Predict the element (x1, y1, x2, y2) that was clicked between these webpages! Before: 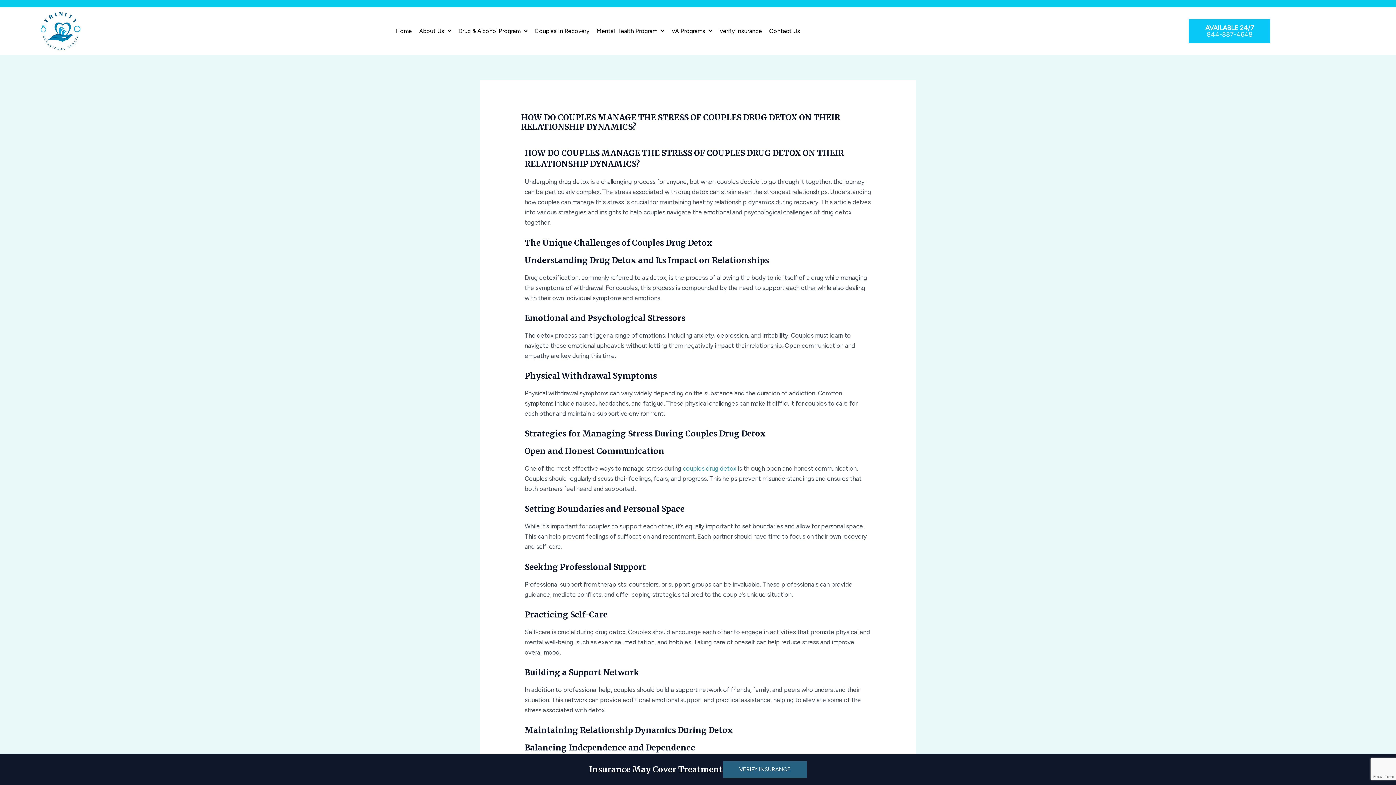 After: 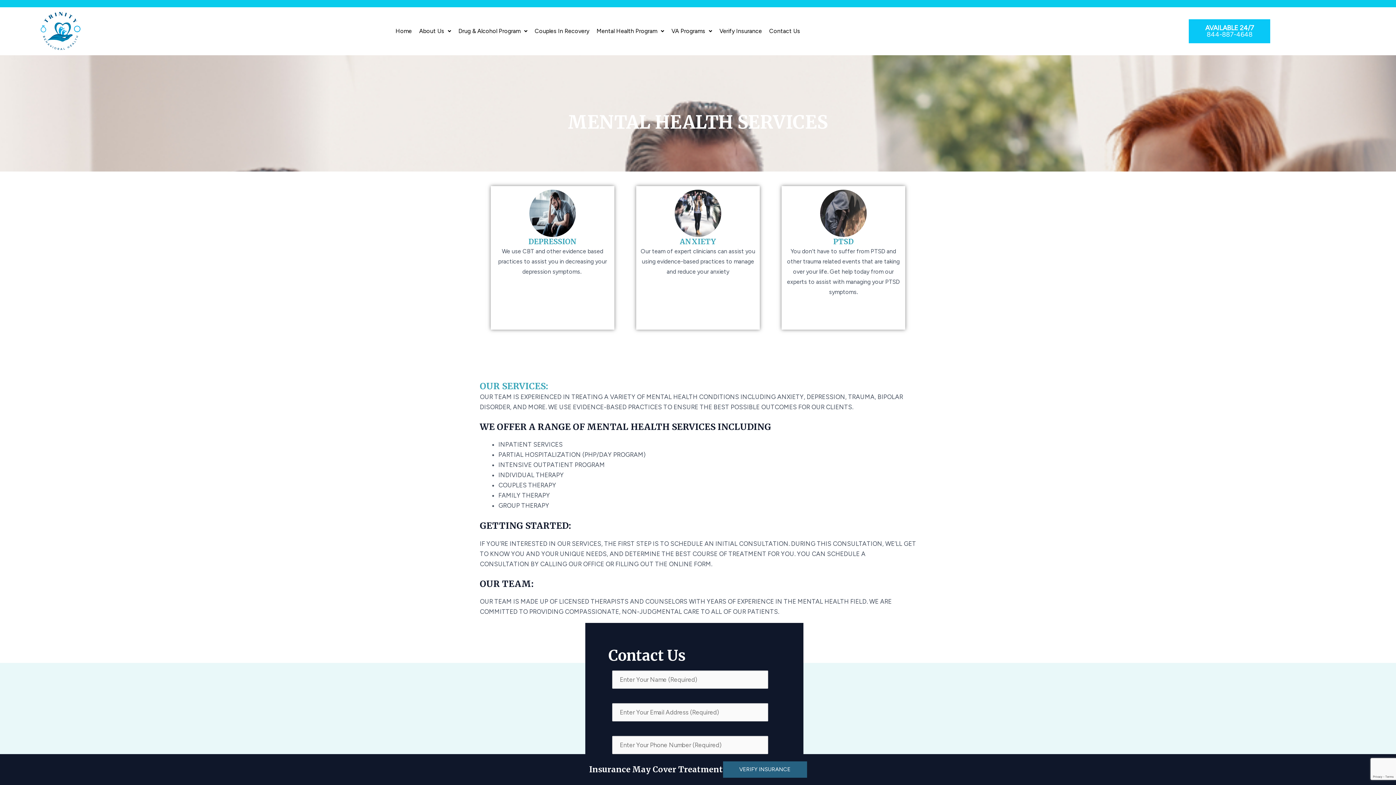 Action: label: Mental Health Program bbox: (593, 22, 667, 39)